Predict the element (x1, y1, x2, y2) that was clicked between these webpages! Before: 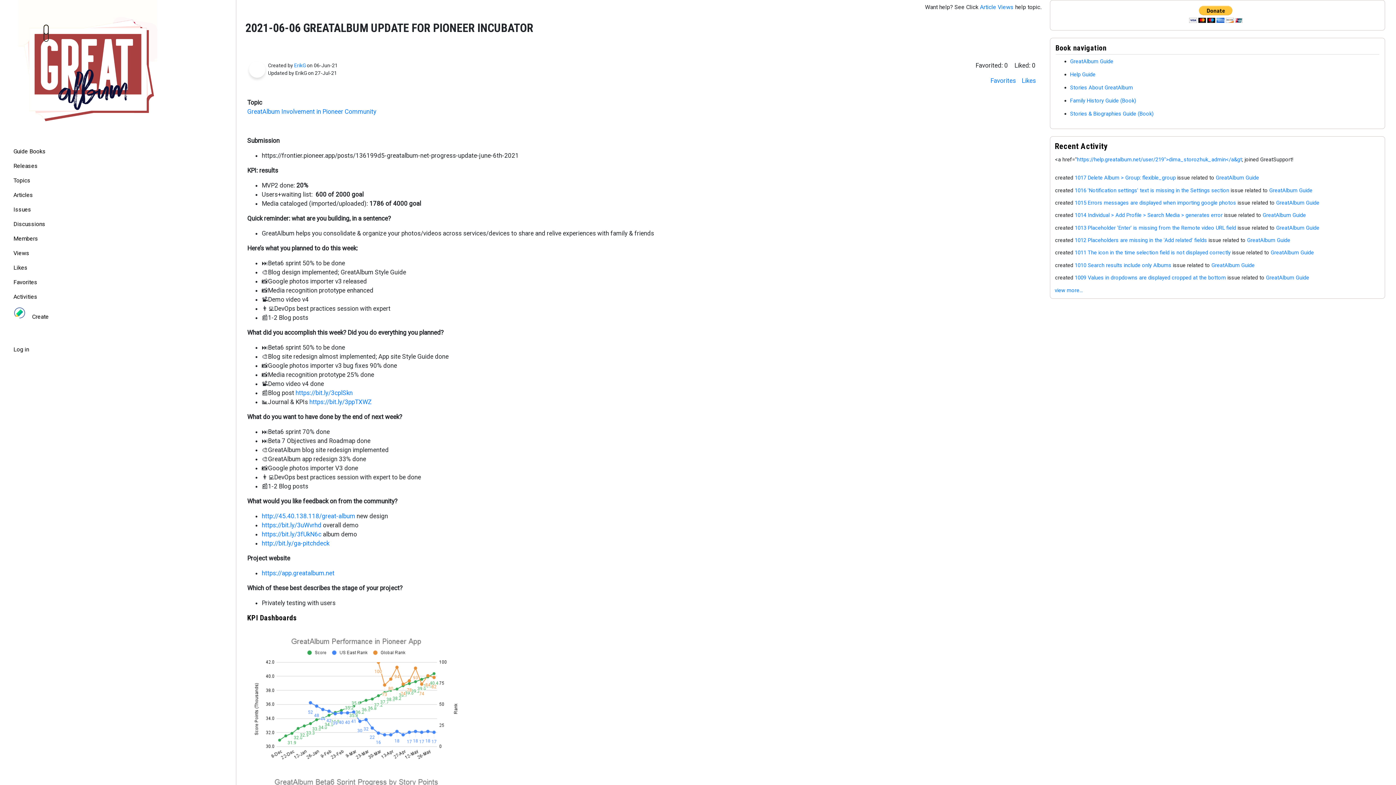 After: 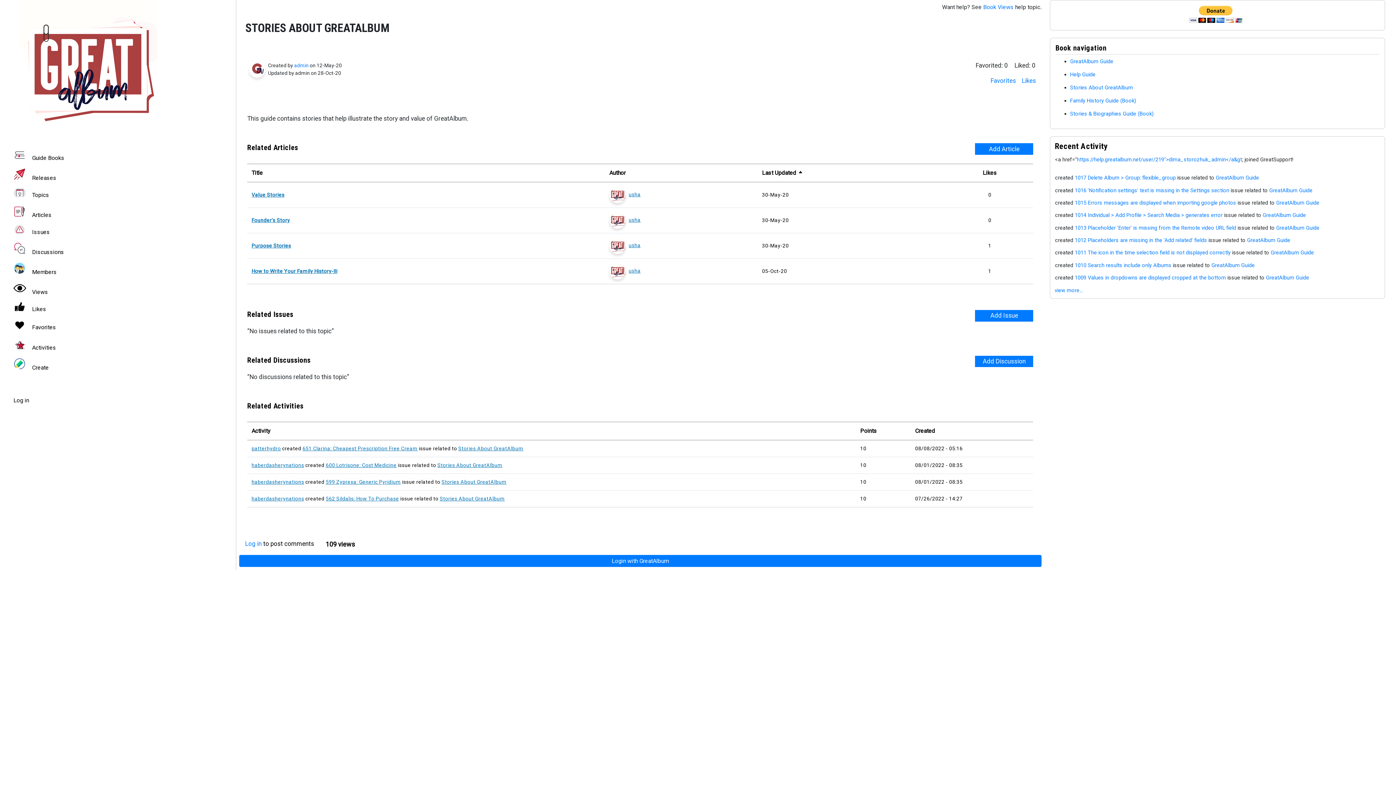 Action: label: Stories About GreatAlbum bbox: (1070, 84, 1133, 90)